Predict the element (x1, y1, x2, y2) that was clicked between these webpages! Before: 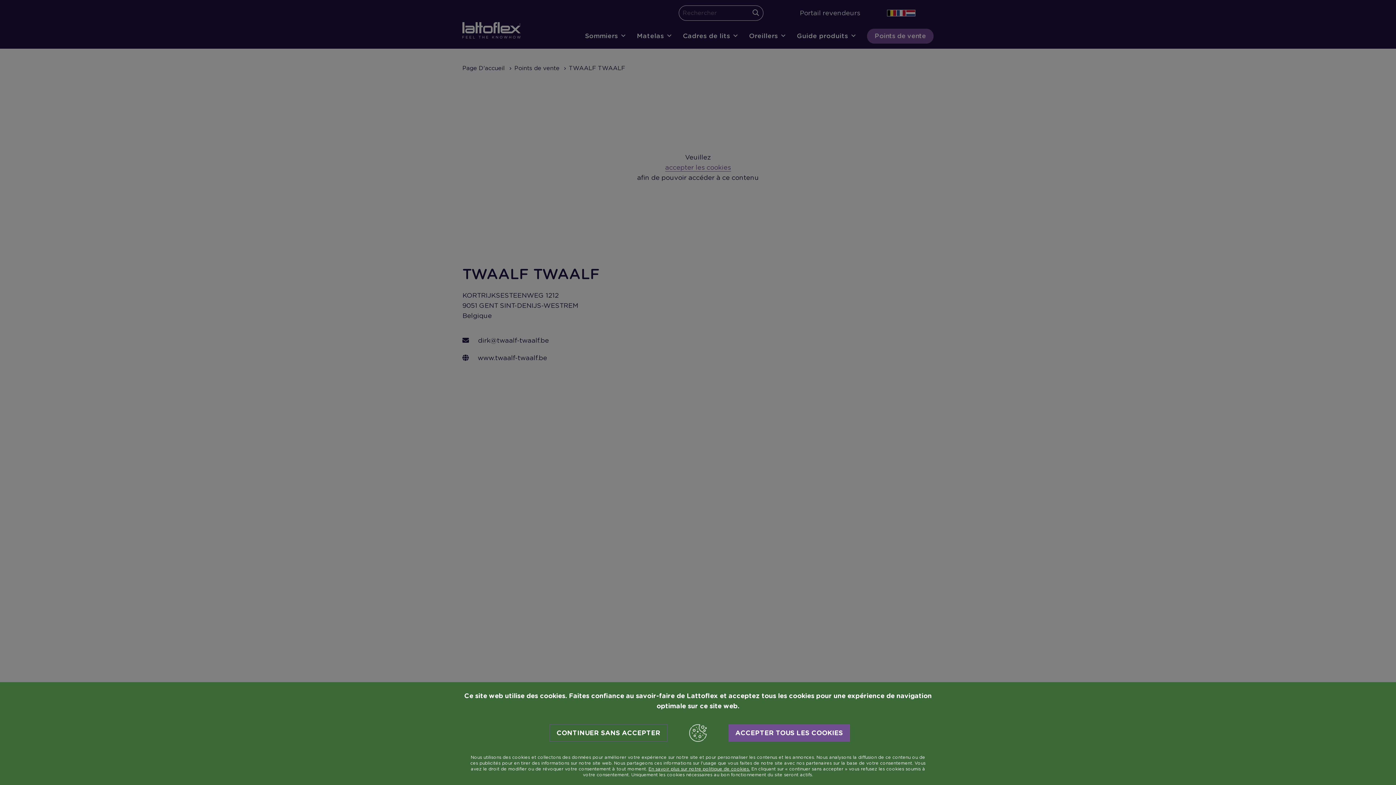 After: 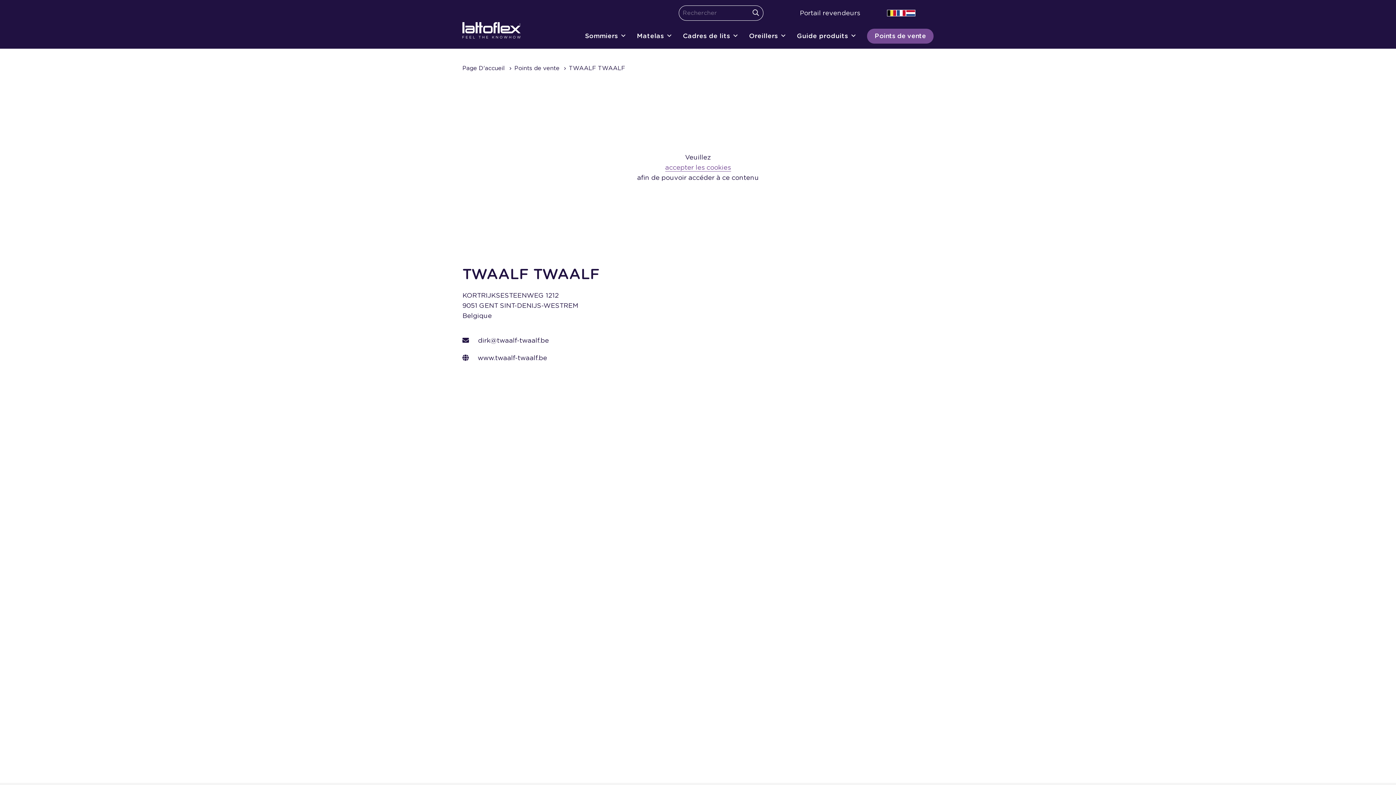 Action: bbox: (549, 724, 667, 742) label: CONTINUER SANS ACCEPTER